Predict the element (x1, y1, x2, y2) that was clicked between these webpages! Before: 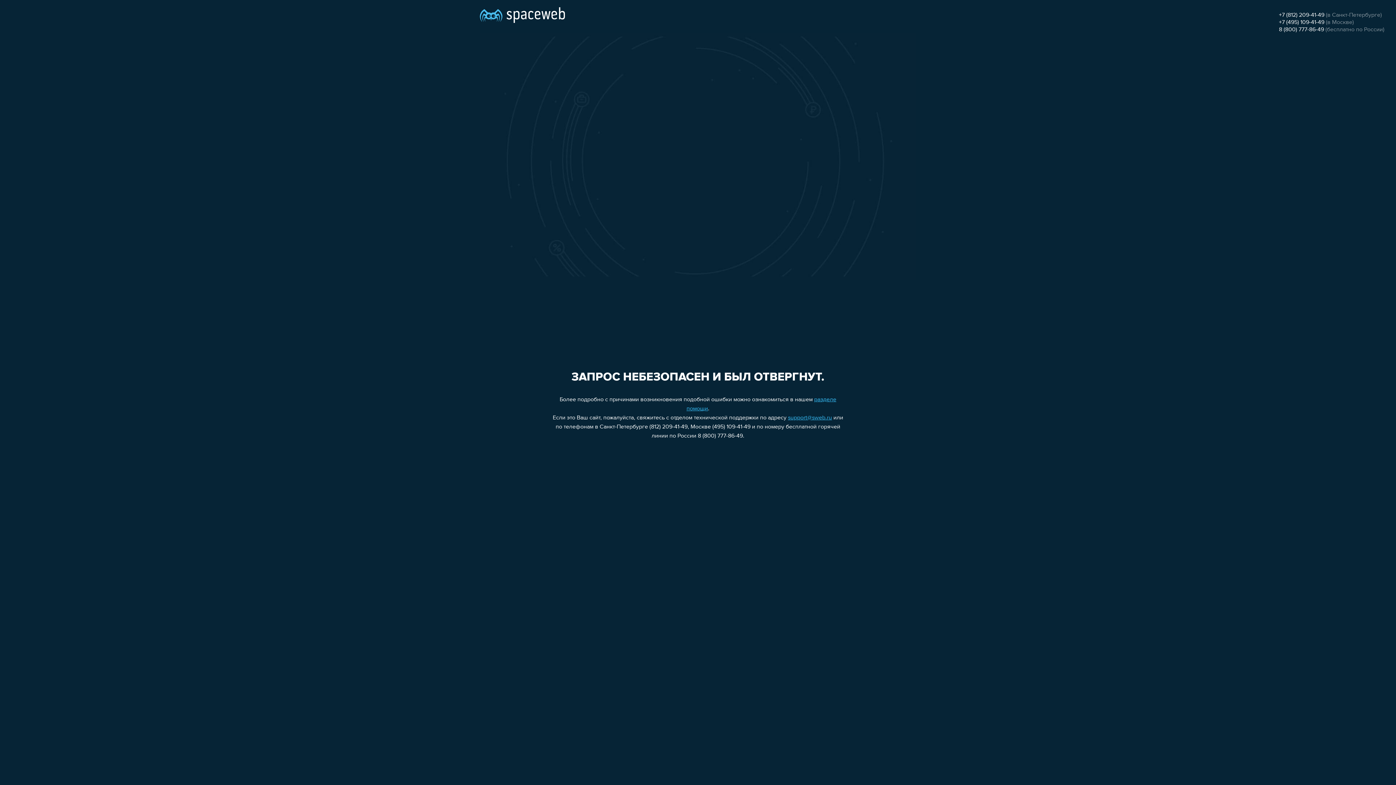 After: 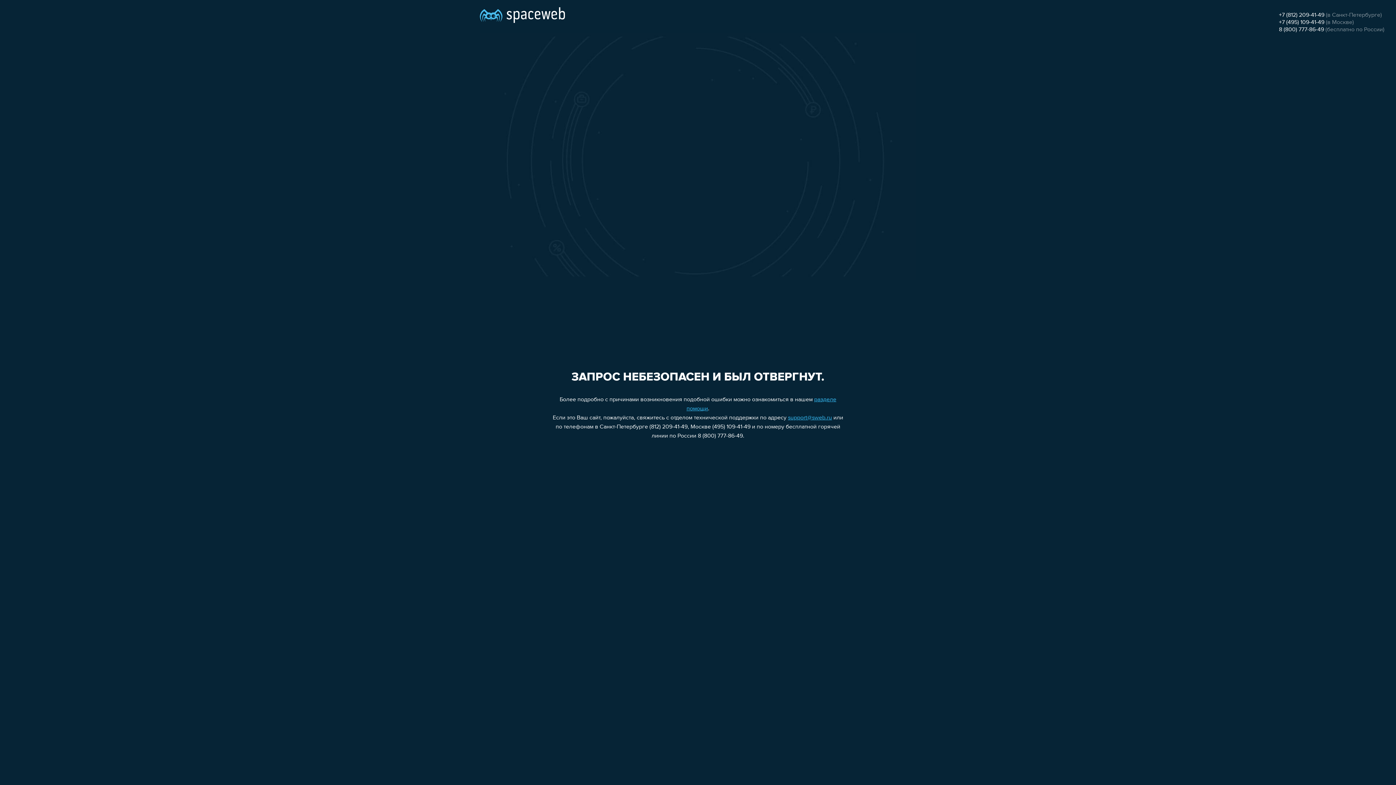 Action: bbox: (1279, 12, 1324, 18) label: +7 (812) 209-41-49